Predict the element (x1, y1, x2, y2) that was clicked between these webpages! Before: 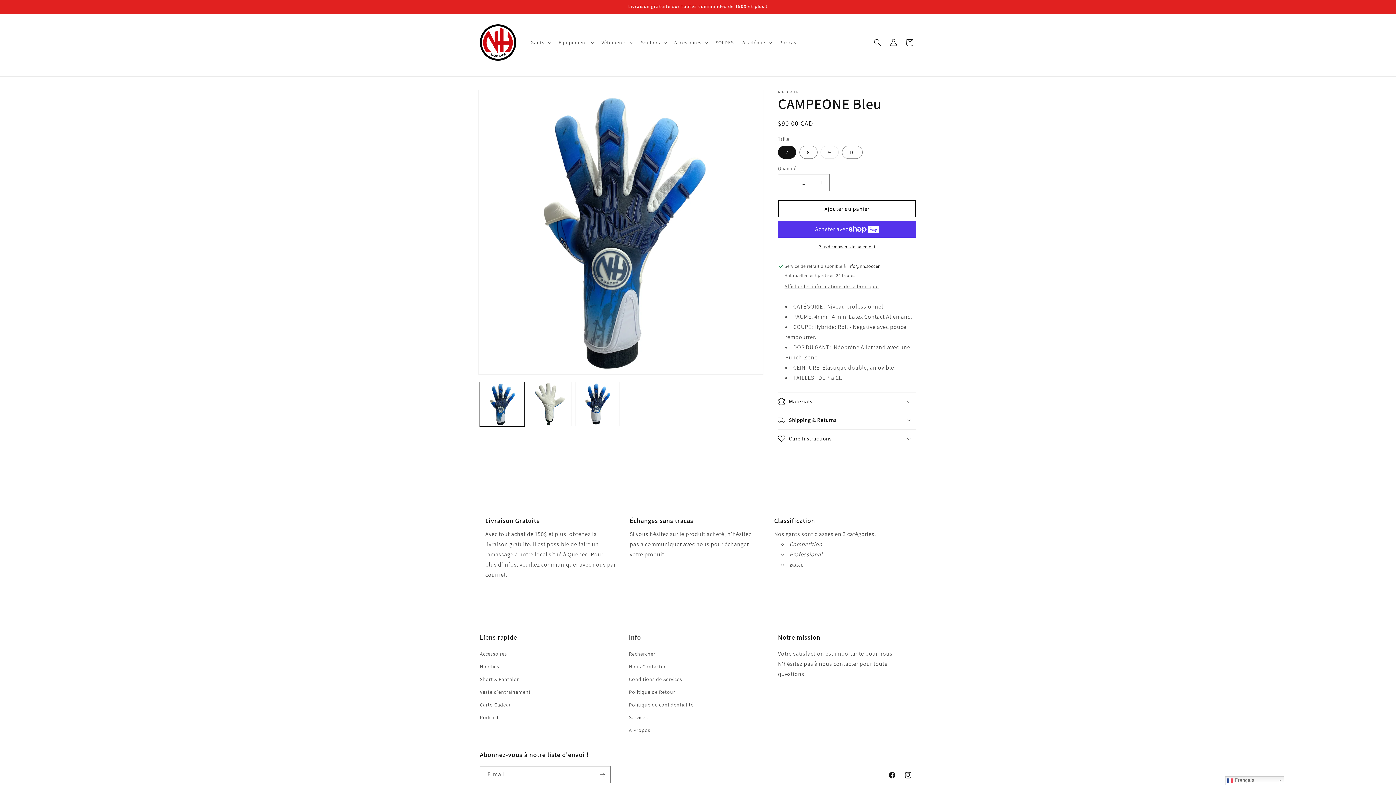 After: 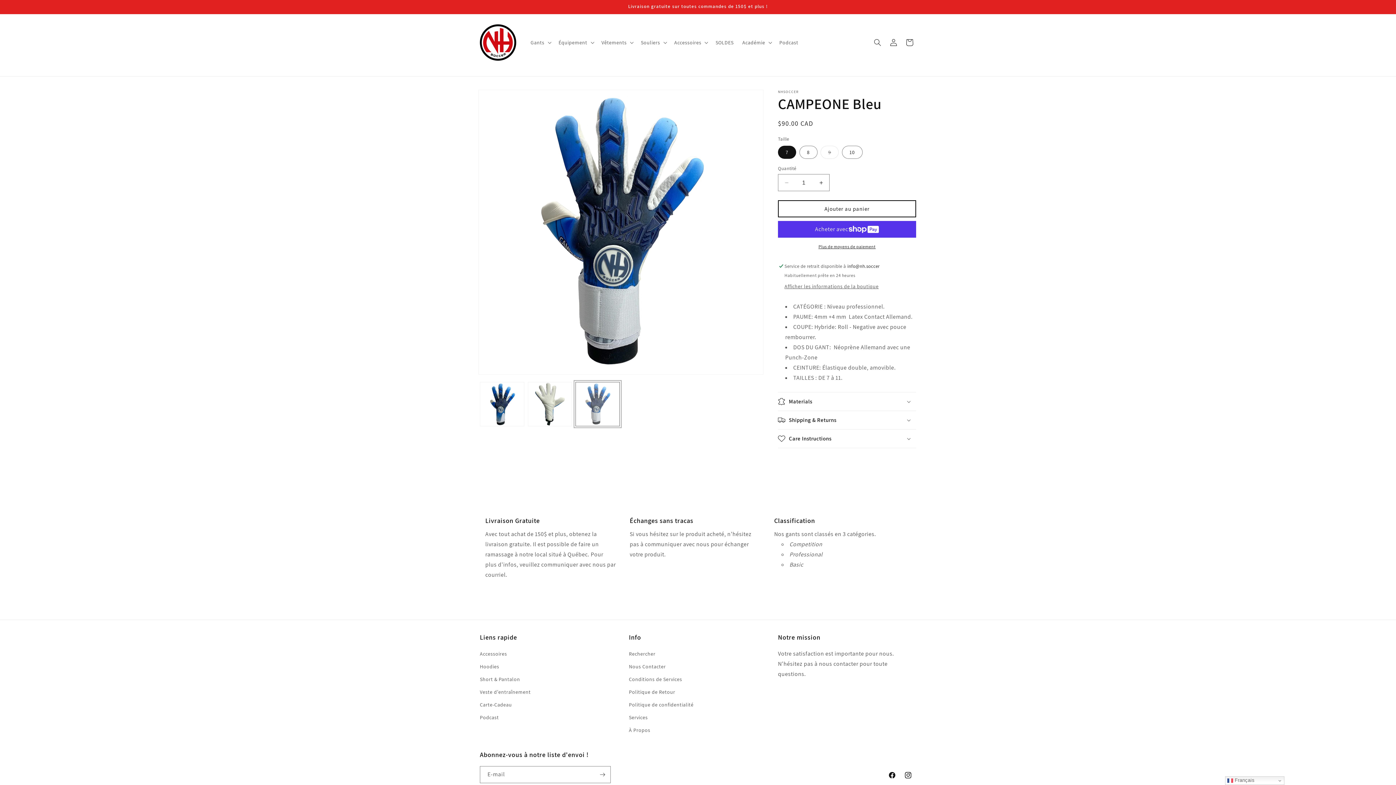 Action: bbox: (575, 382, 619, 426) label: Charger l'image 3 dans la galerie